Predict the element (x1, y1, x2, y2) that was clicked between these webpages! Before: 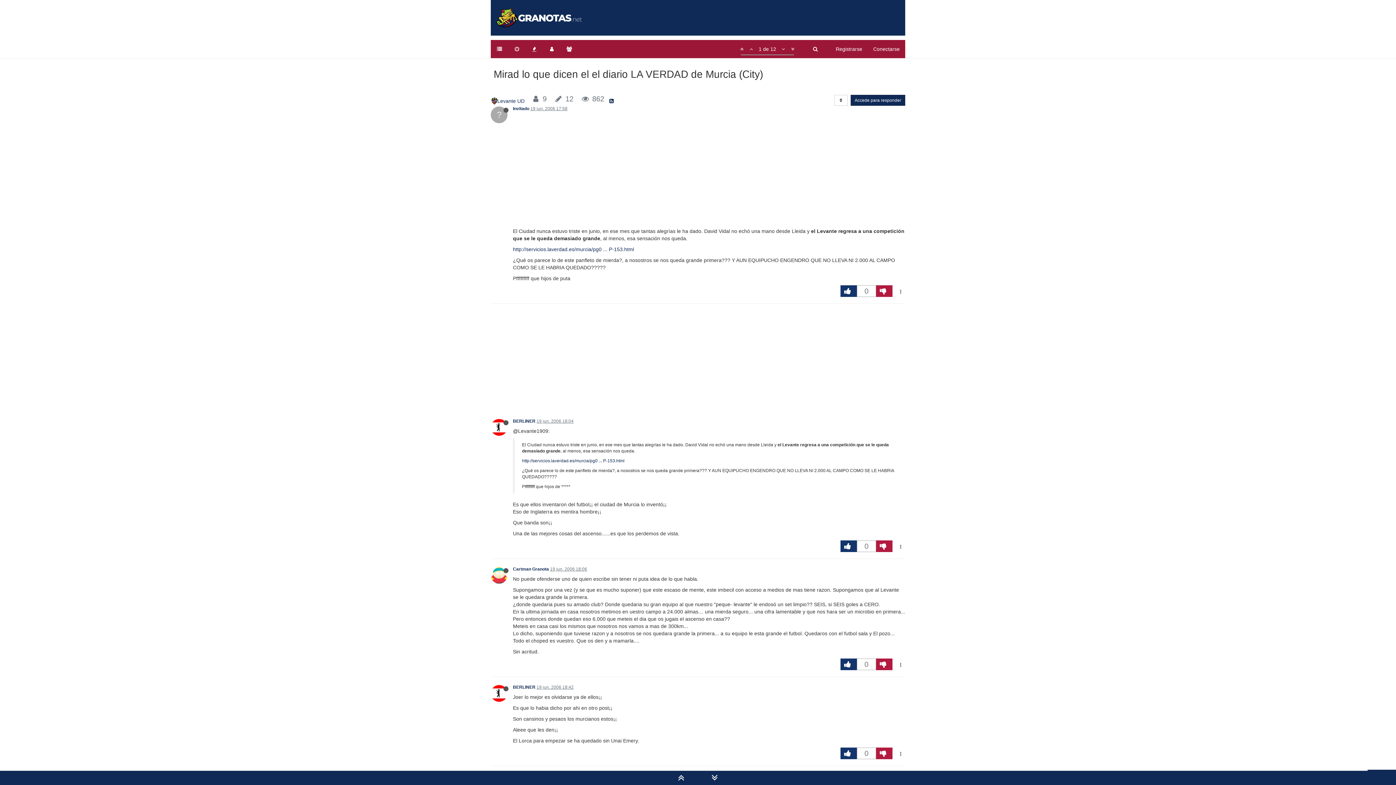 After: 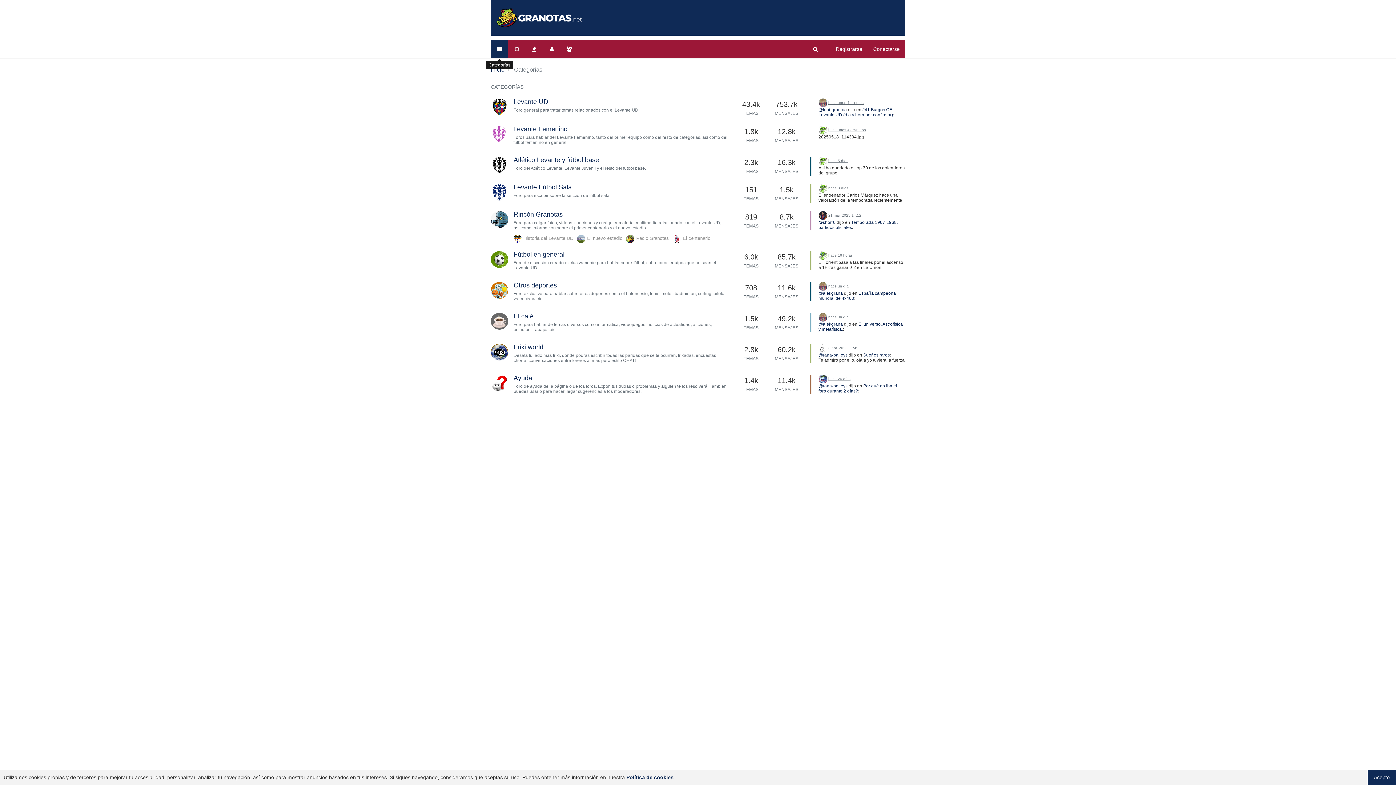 Action: bbox: (490, 40, 508, 58)